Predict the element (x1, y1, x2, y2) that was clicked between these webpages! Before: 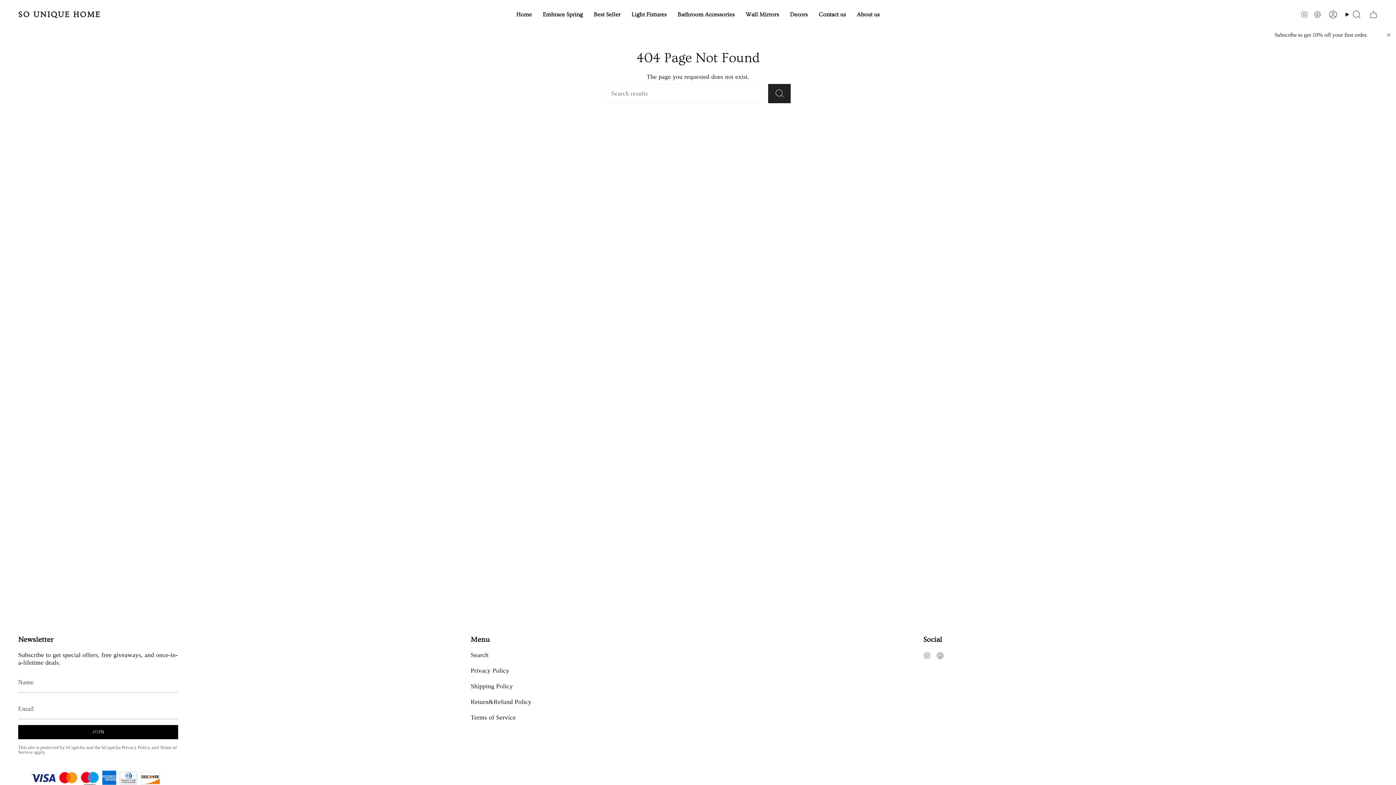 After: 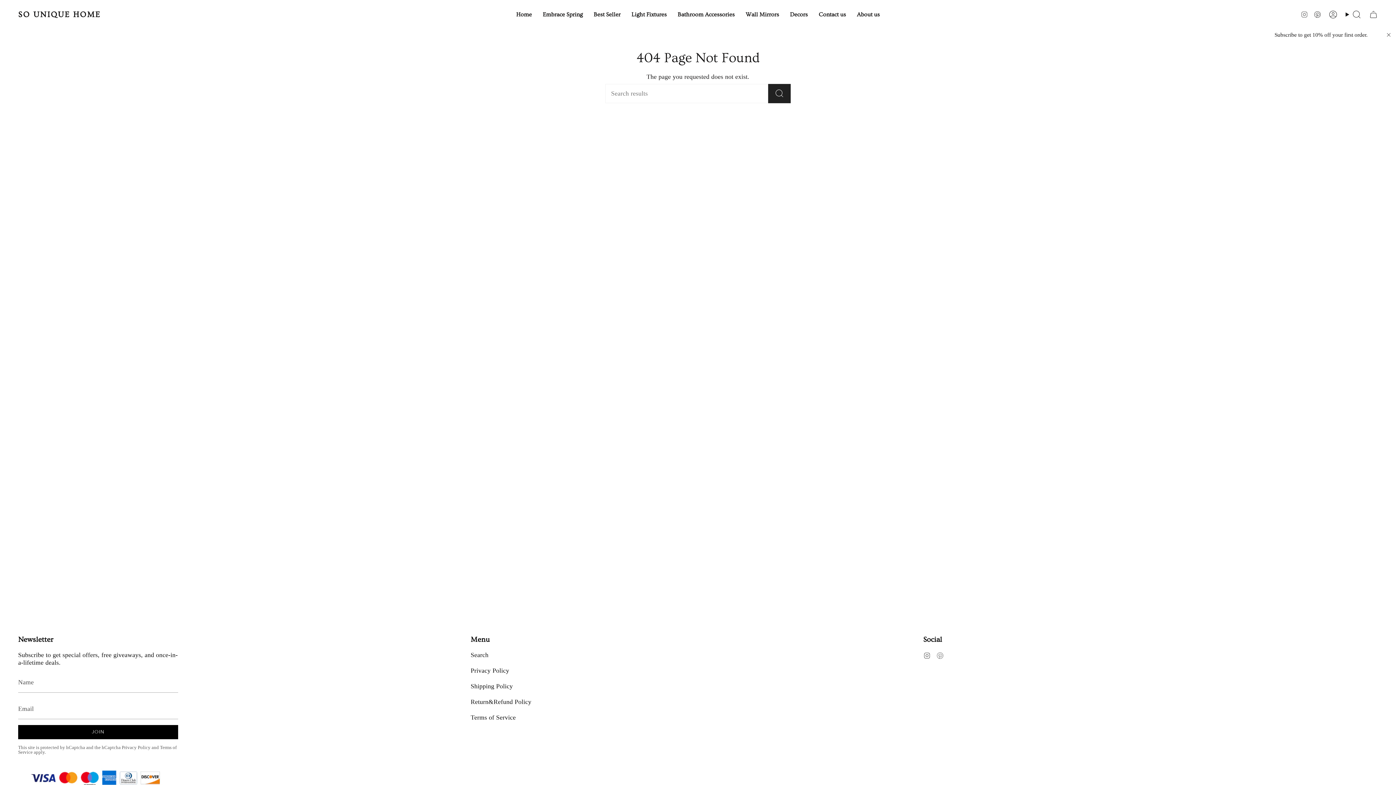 Action: label: Pinterest bbox: (936, 651, 943, 658)